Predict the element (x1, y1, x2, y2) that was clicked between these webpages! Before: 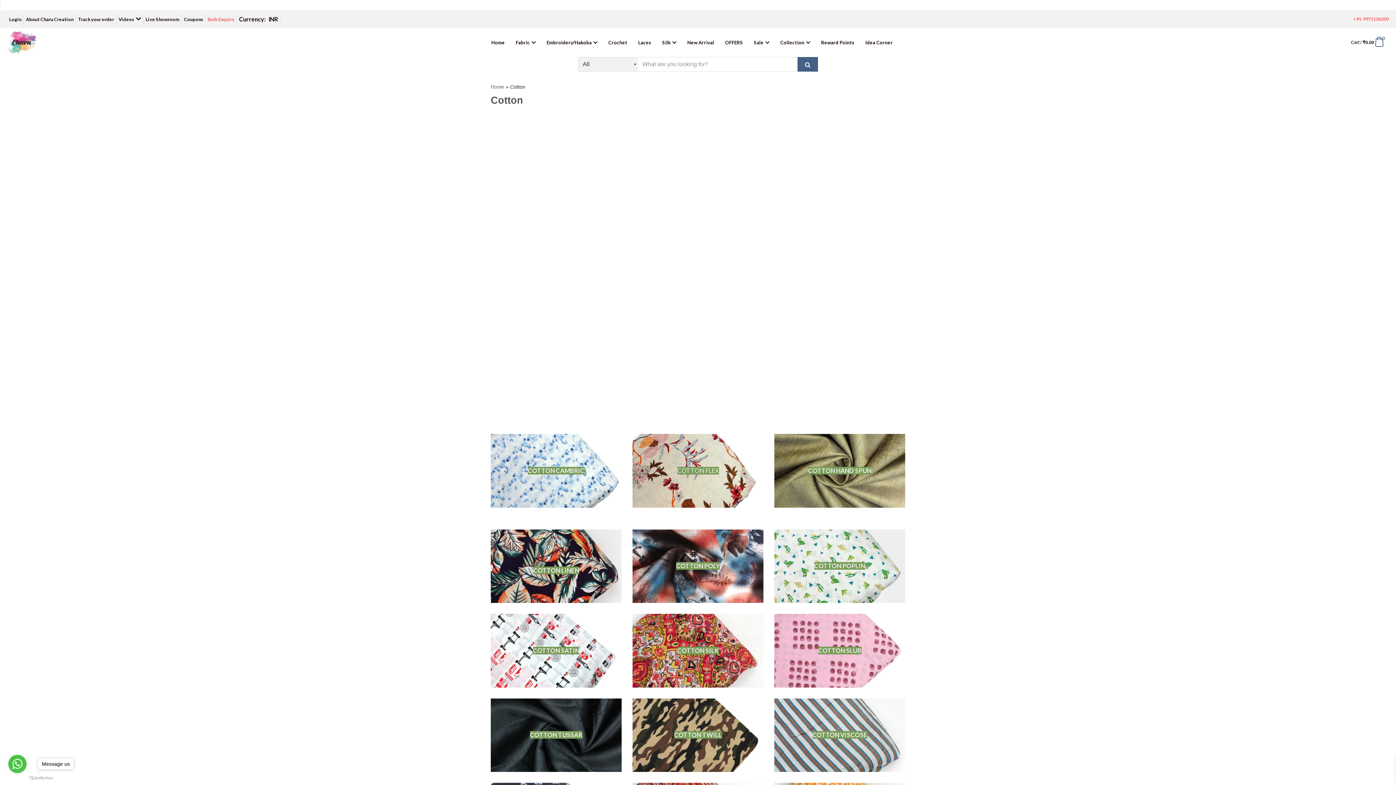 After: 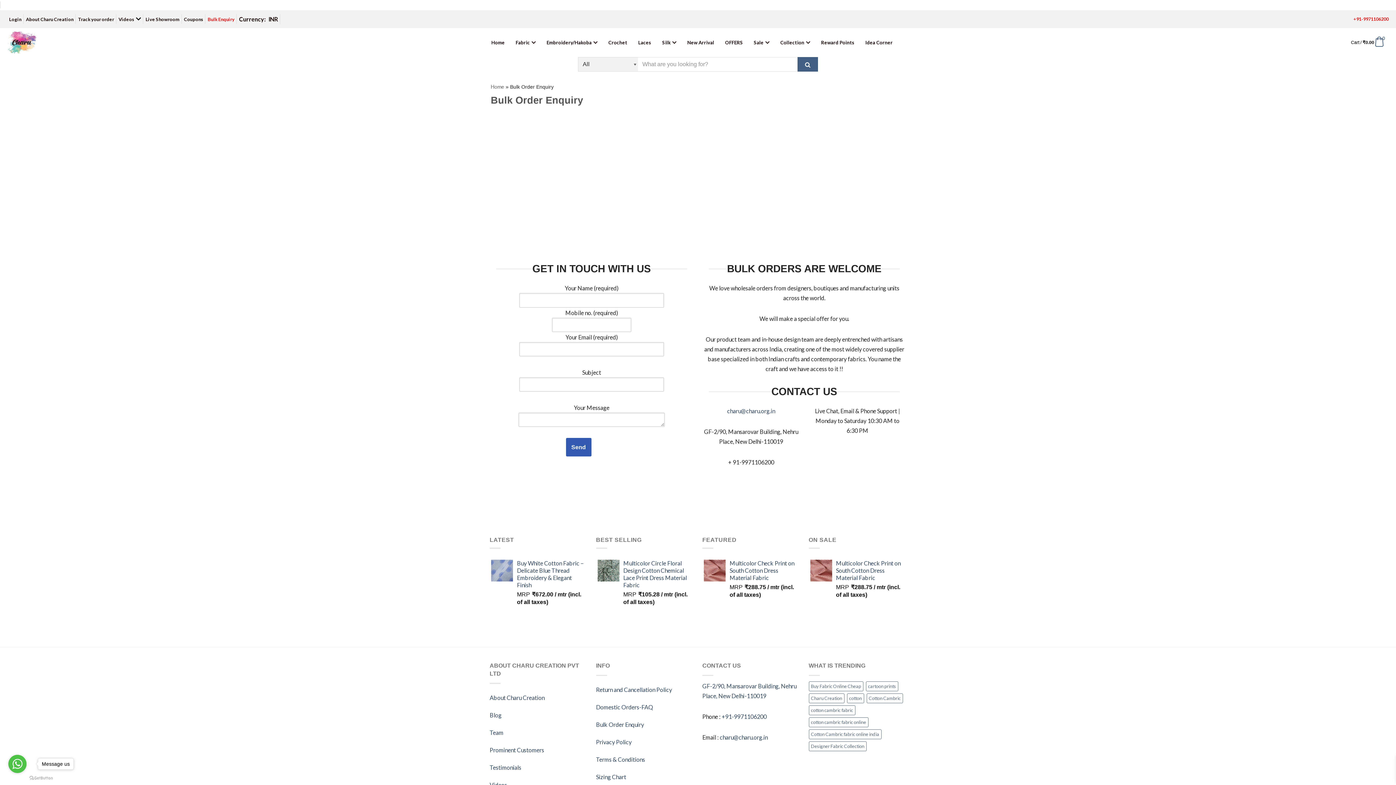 Action: bbox: (205, 16, 236, 22) label: Bulk Enquiry